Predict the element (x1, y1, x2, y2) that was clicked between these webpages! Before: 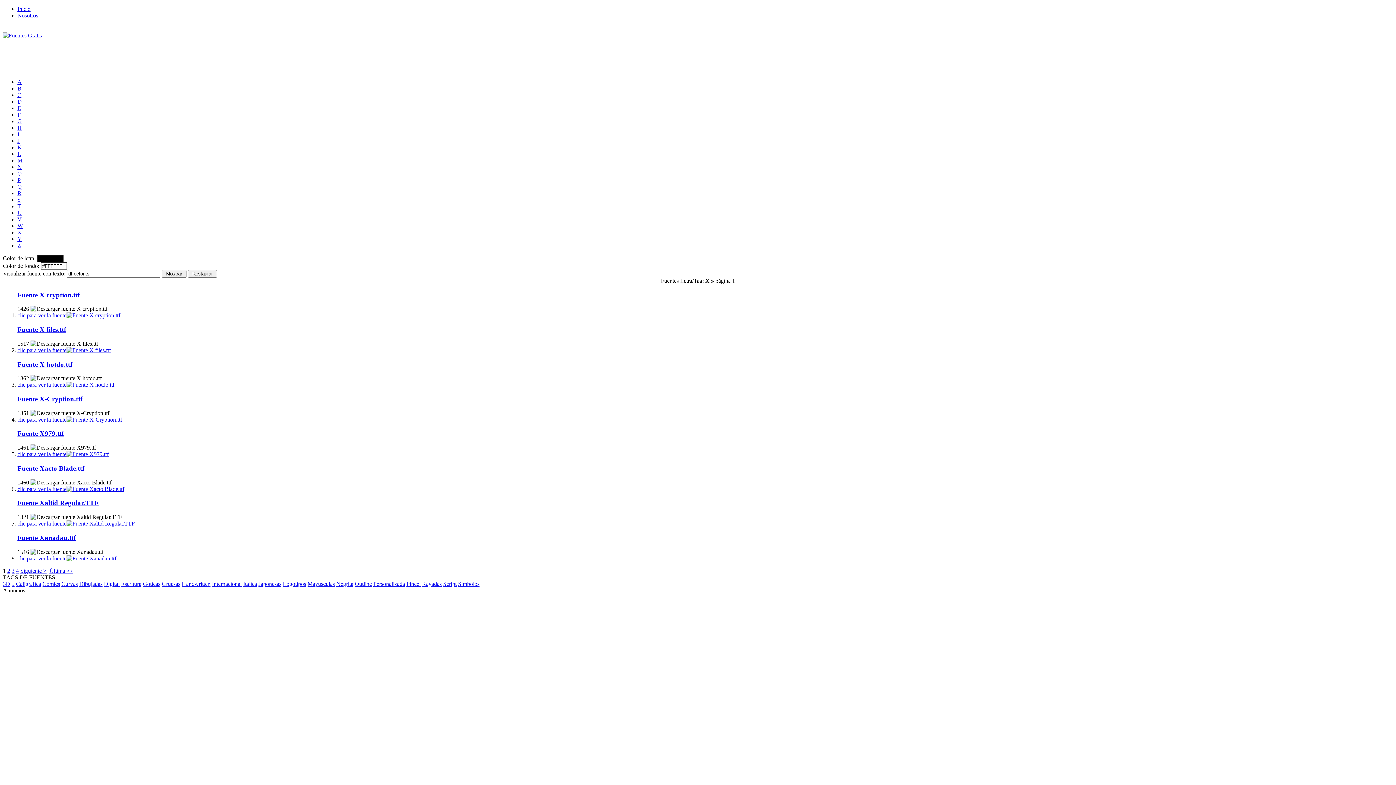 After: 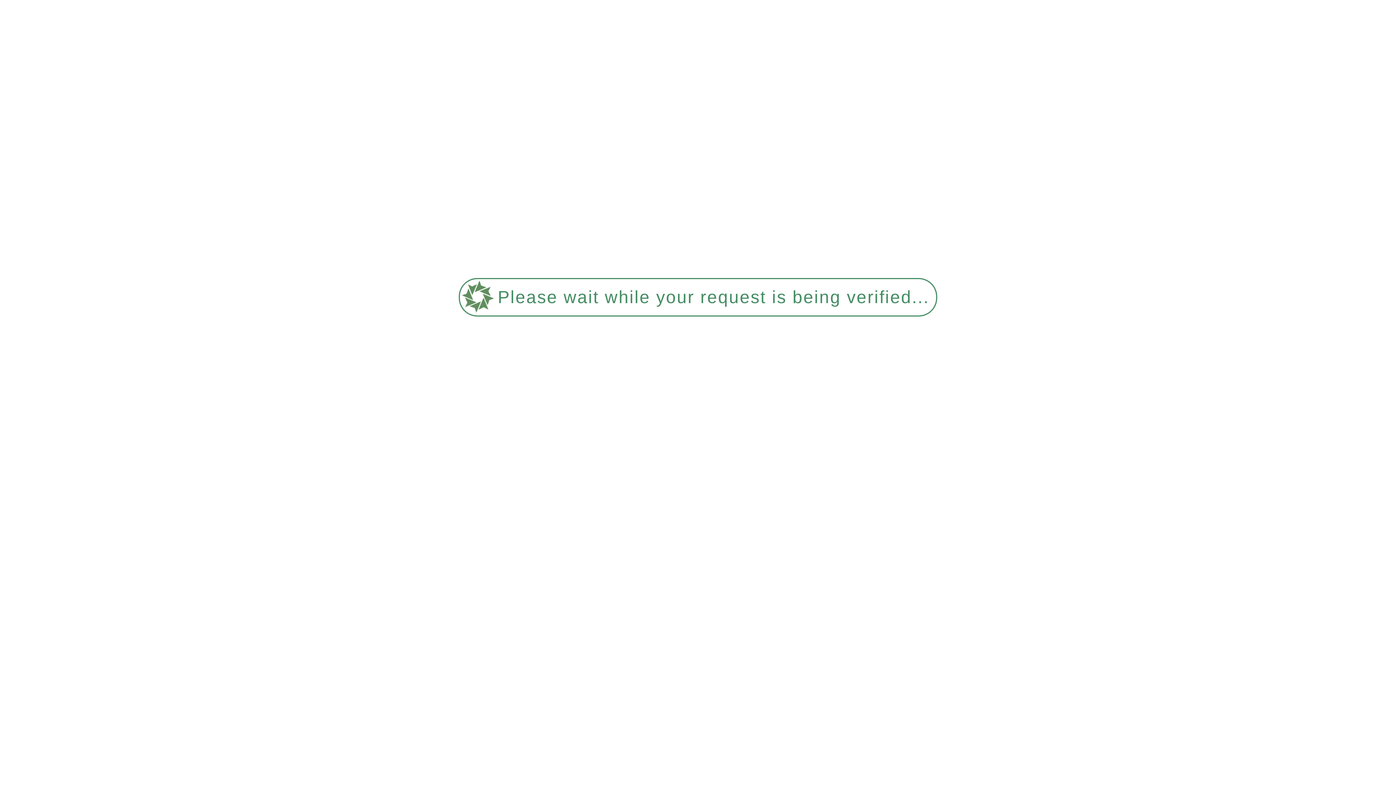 Action: label: Escritura bbox: (121, 580, 141, 587)